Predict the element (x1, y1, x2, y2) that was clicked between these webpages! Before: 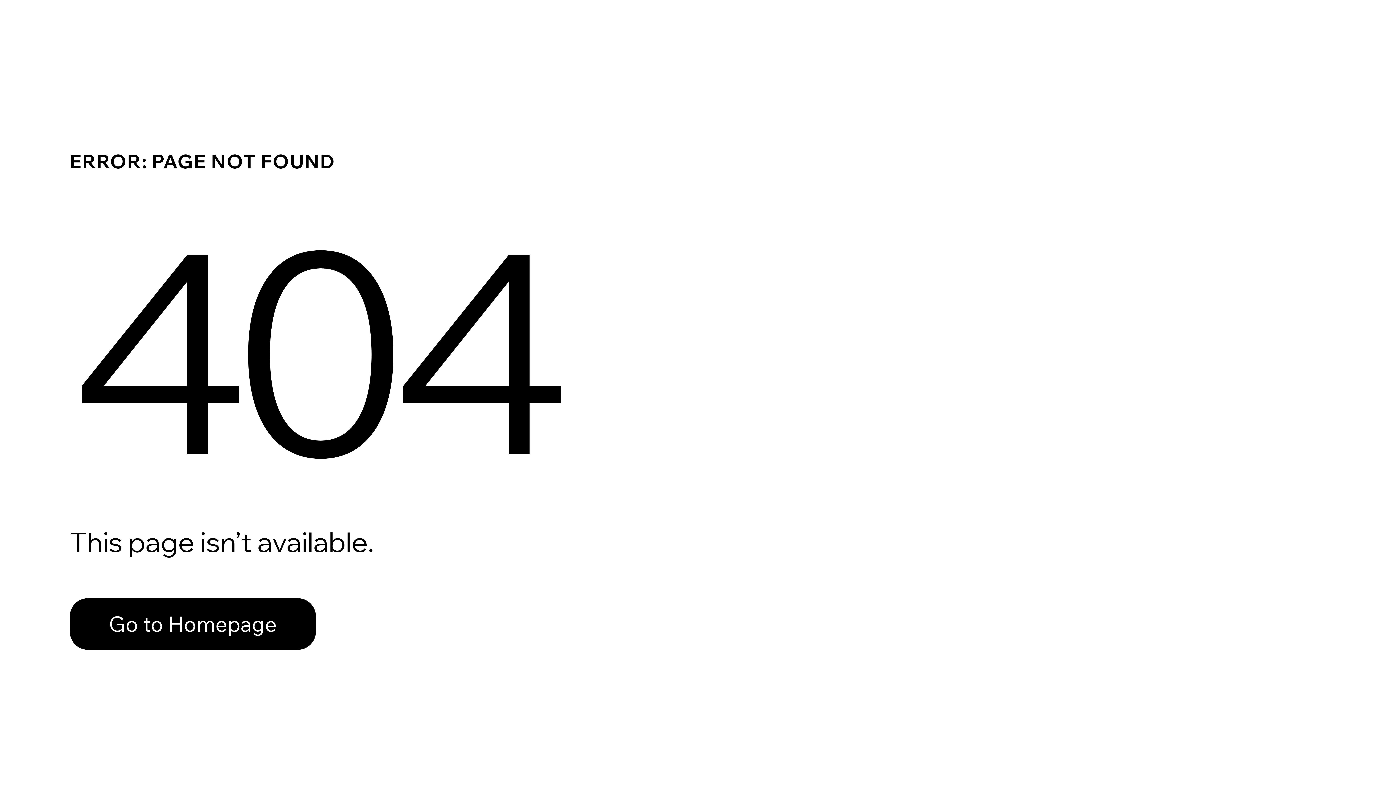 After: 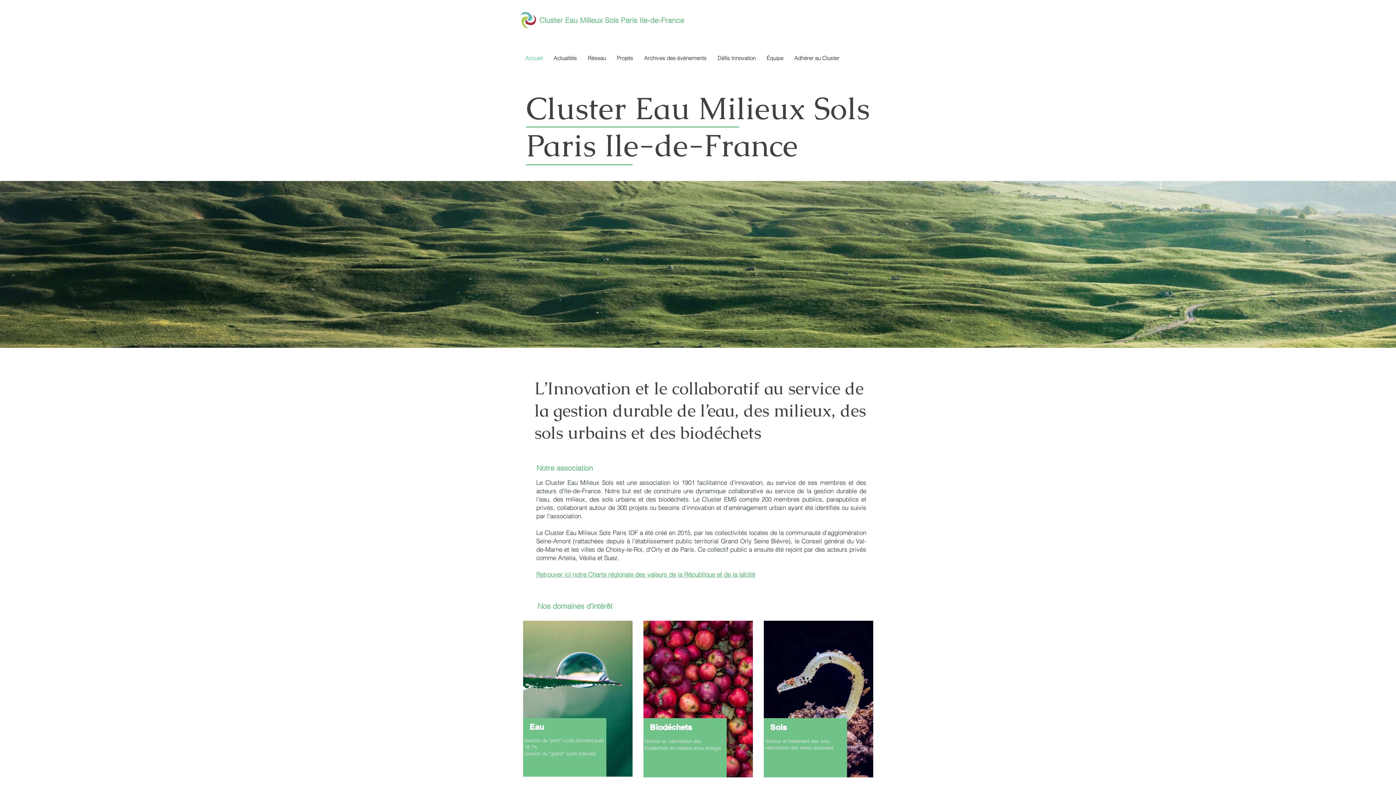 Action: bbox: (69, 598, 316, 650) label: Go to Homepage